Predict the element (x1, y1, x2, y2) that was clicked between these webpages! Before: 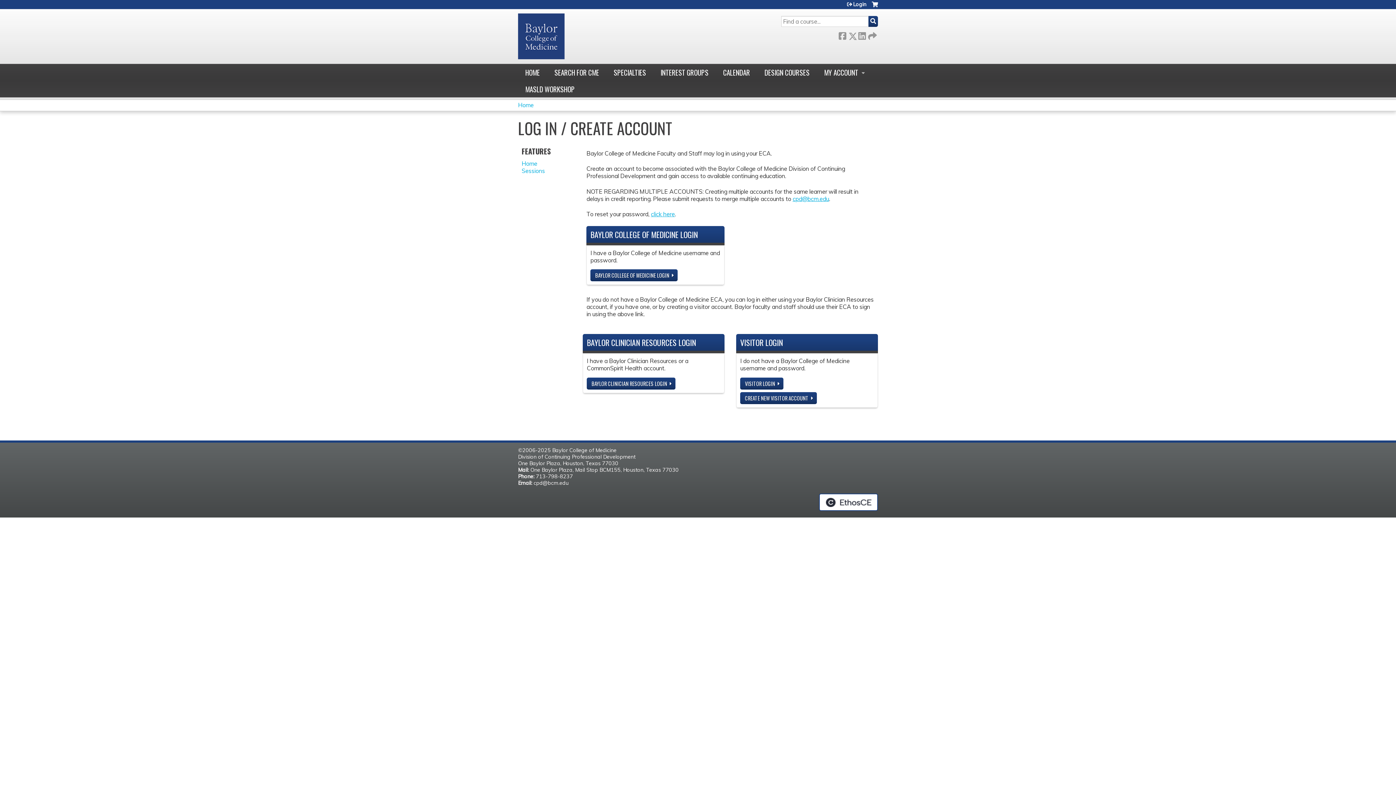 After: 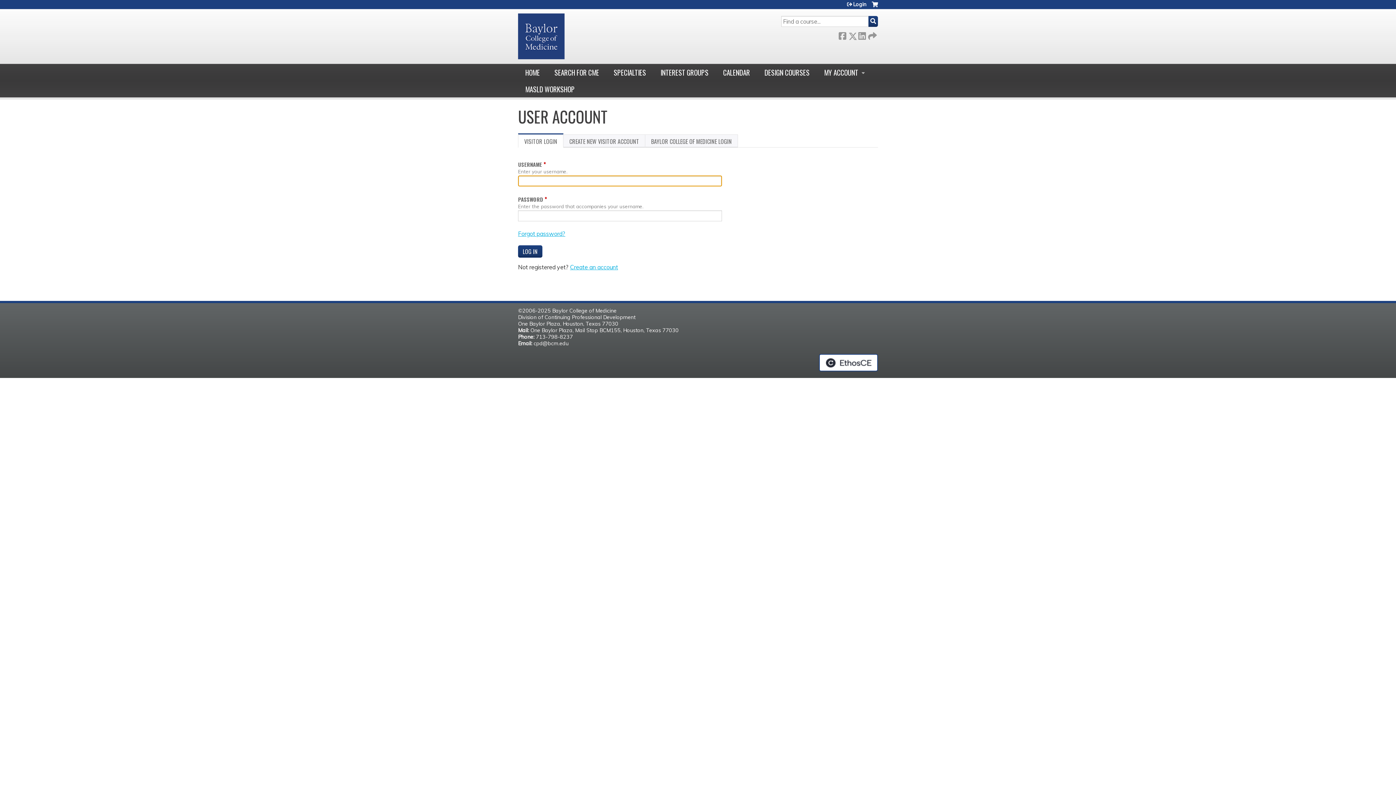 Action: label: VISITOR LOGIN bbox: (740, 377, 783, 389)